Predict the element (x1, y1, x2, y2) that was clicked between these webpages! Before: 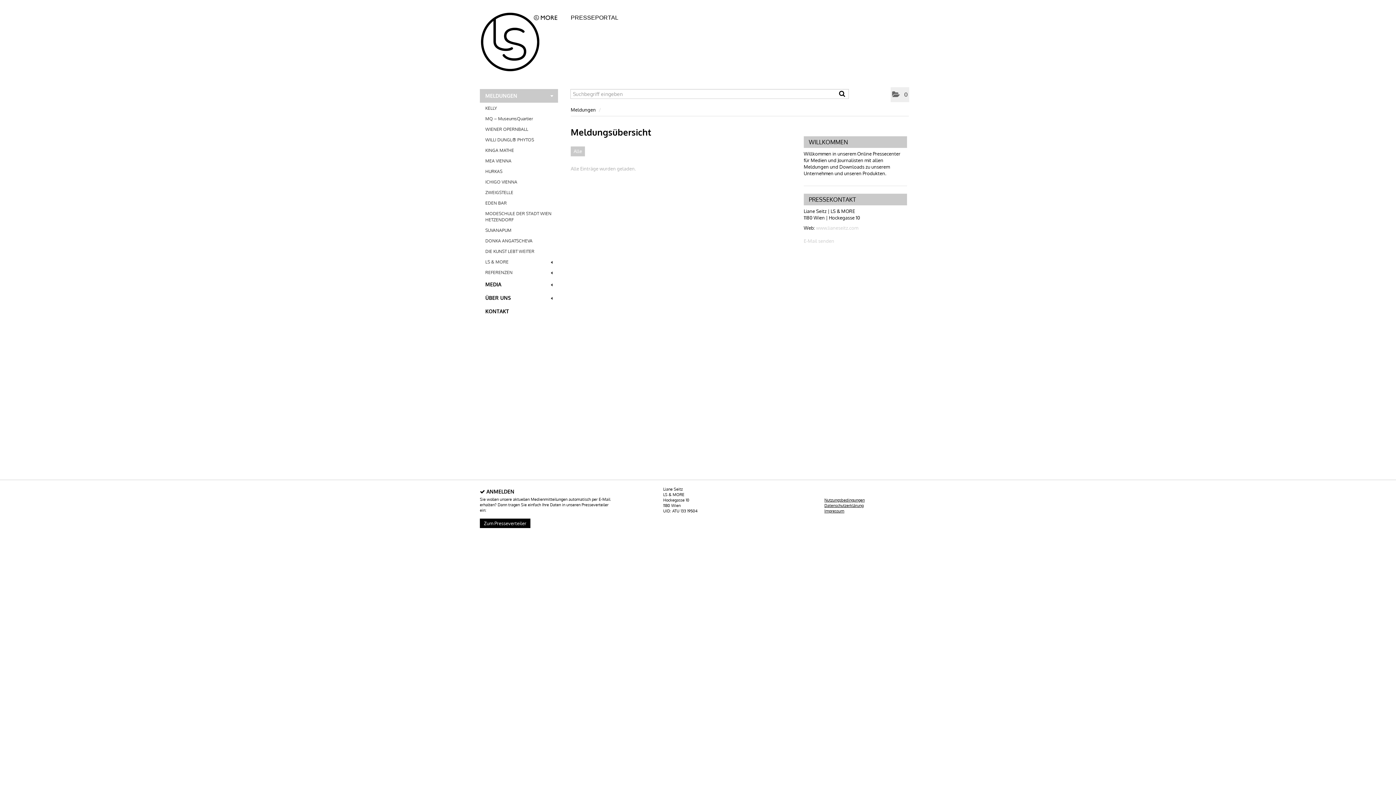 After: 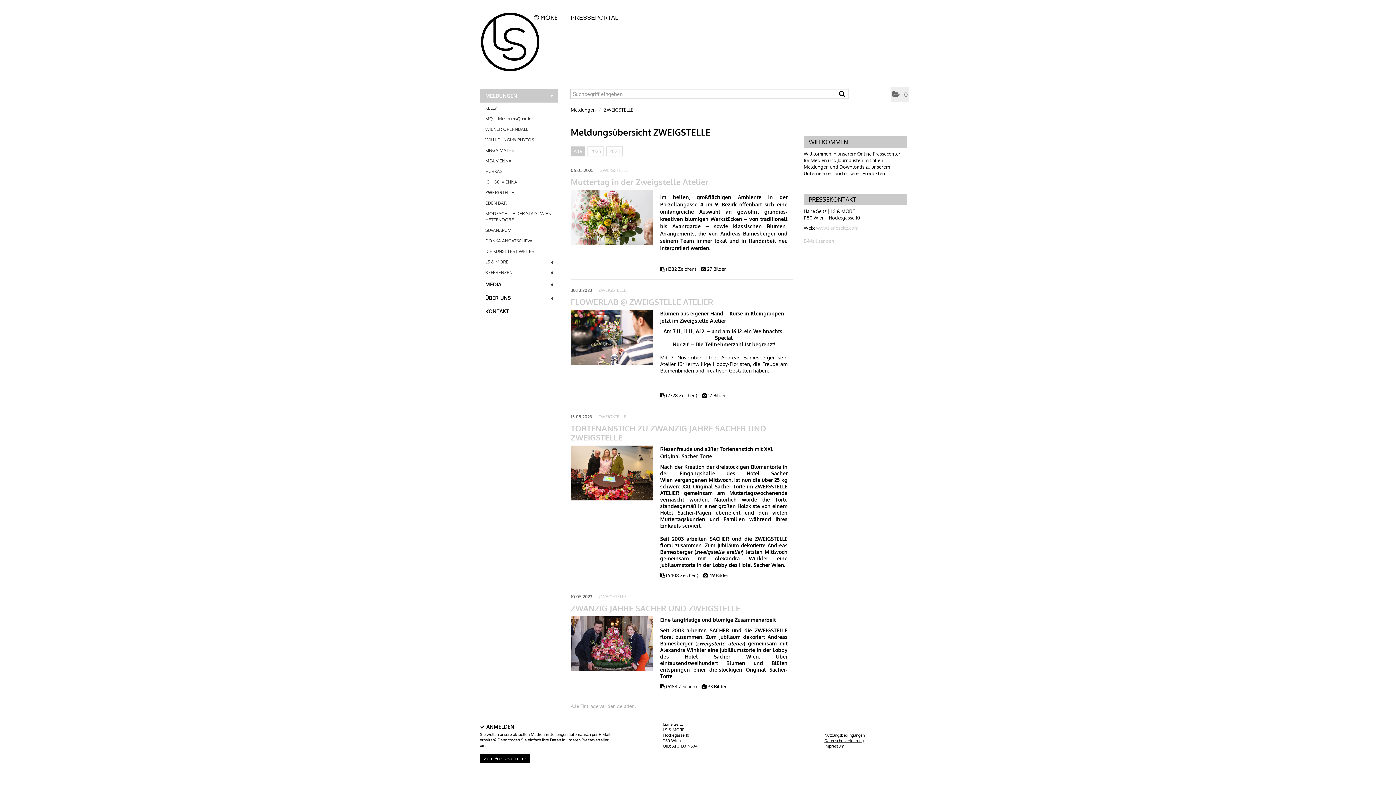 Action: label: ZWEIGSTELLE bbox: (480, 187, 558, 197)